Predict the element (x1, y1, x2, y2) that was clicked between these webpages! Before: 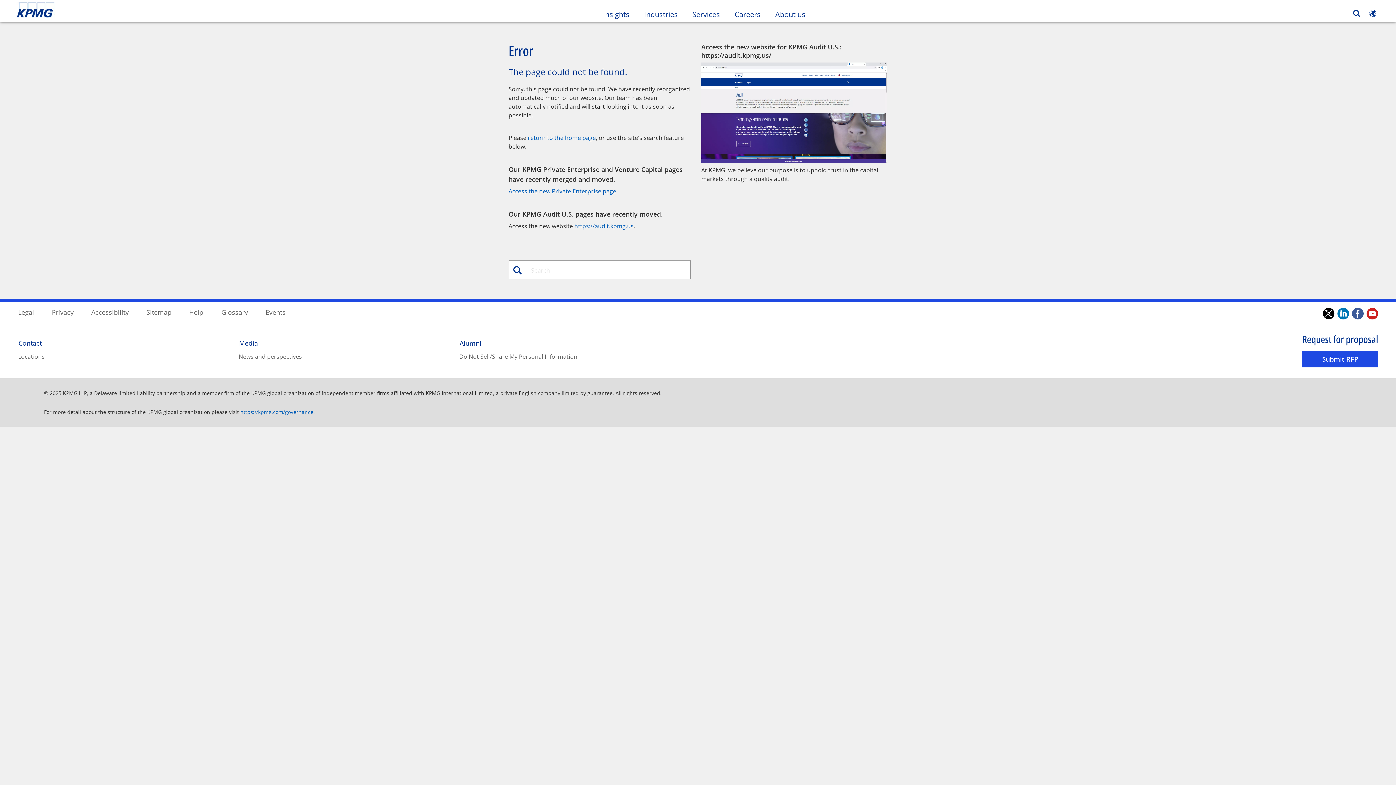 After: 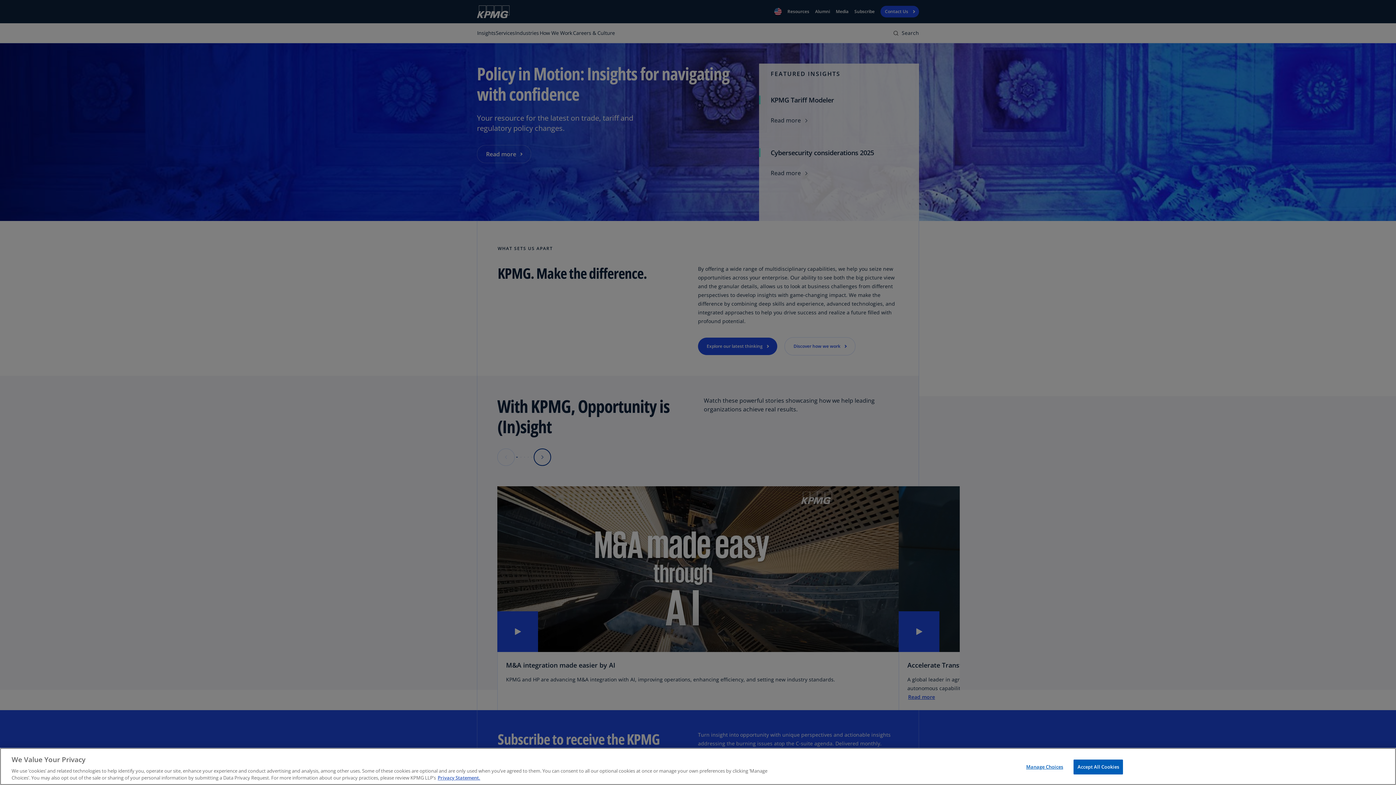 Action: bbox: (16, 0, 55, 18)